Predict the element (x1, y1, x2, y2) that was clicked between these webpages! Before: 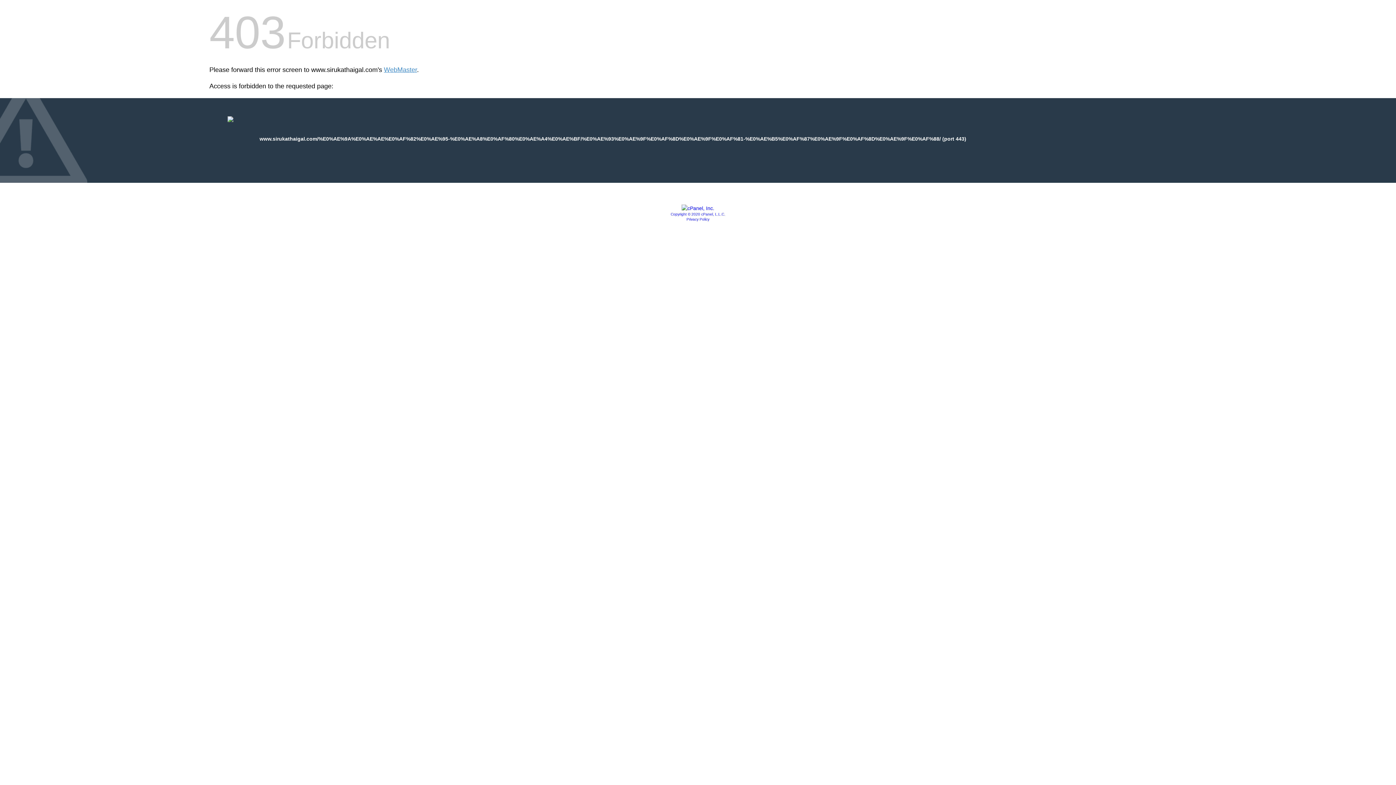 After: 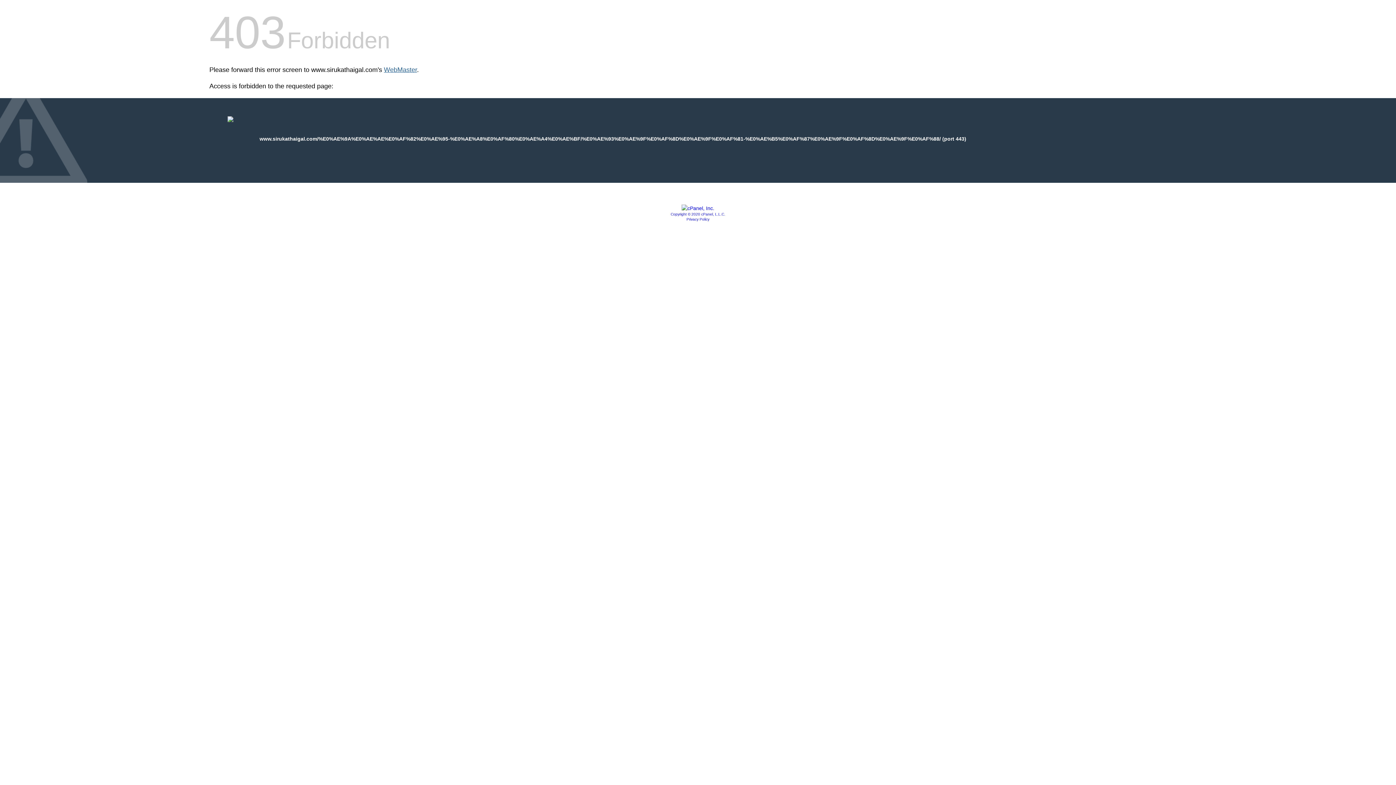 Action: label: WebMaster bbox: (384, 66, 417, 73)